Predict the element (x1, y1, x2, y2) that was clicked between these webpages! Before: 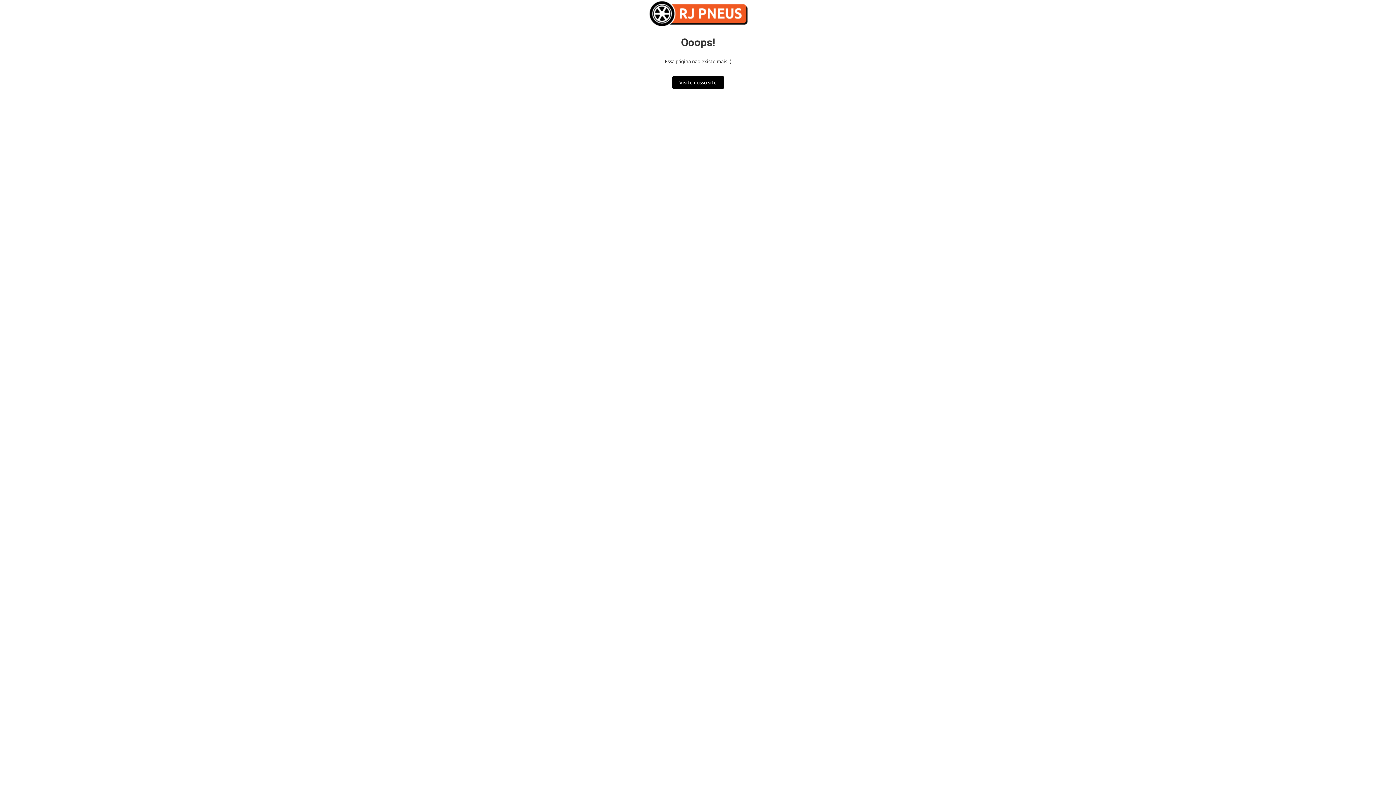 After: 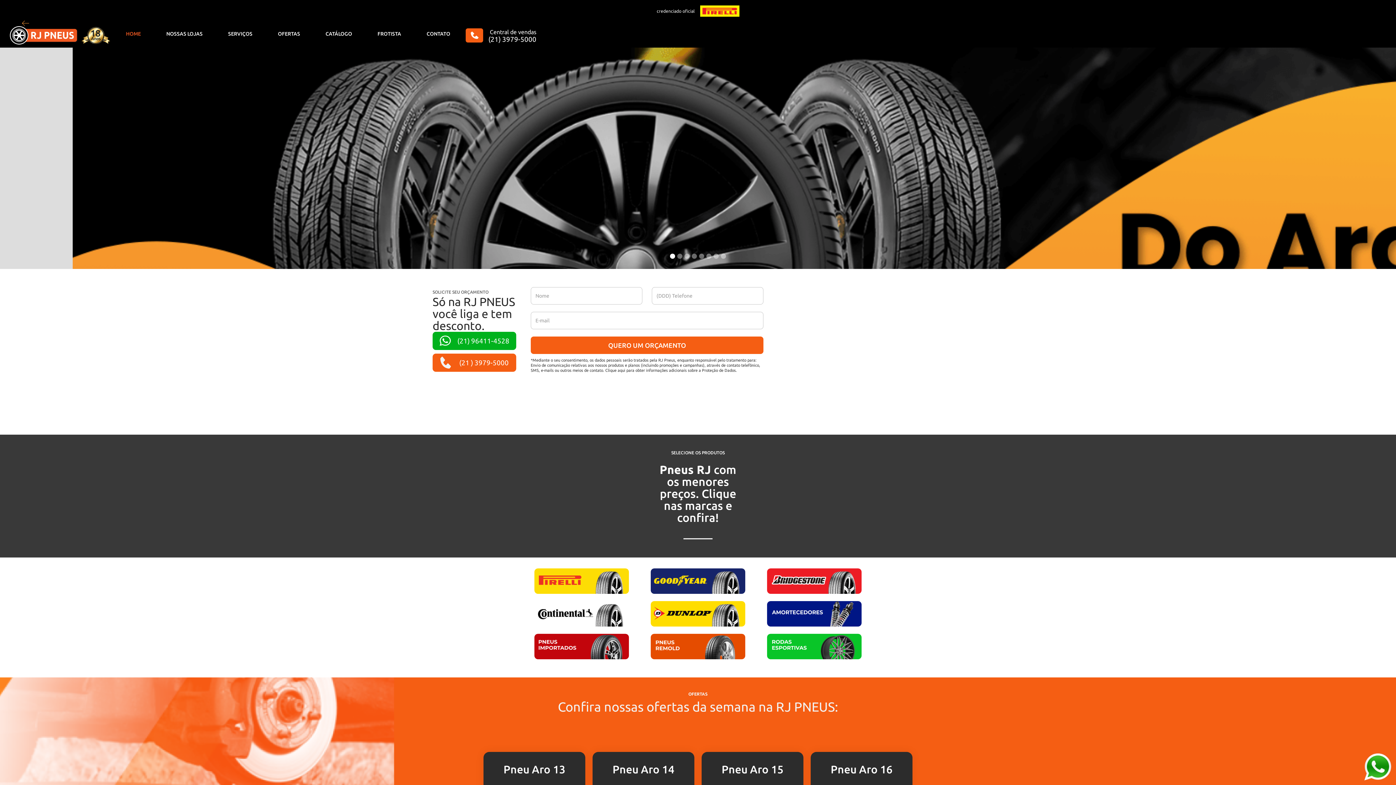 Action: bbox: (672, 76, 724, 89) label: Visite nosso site